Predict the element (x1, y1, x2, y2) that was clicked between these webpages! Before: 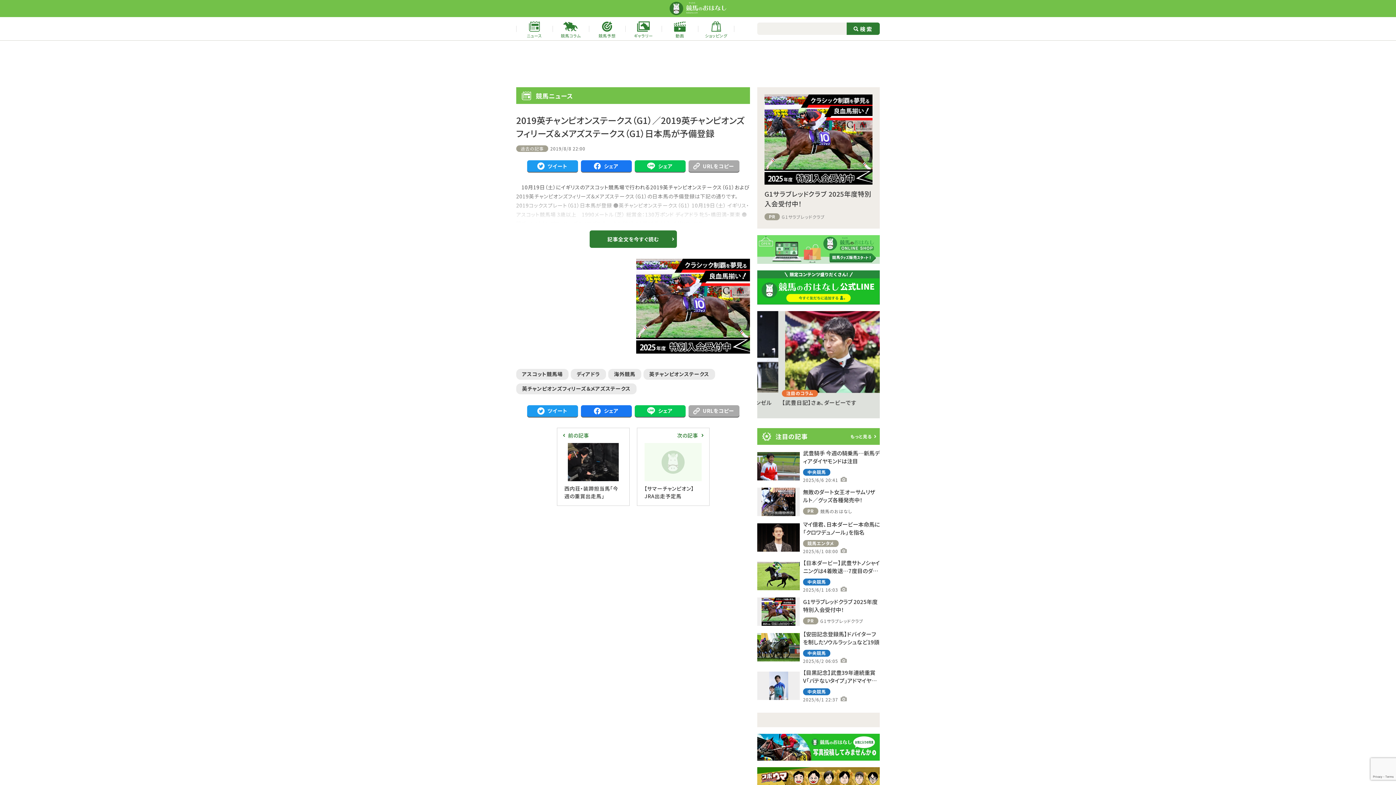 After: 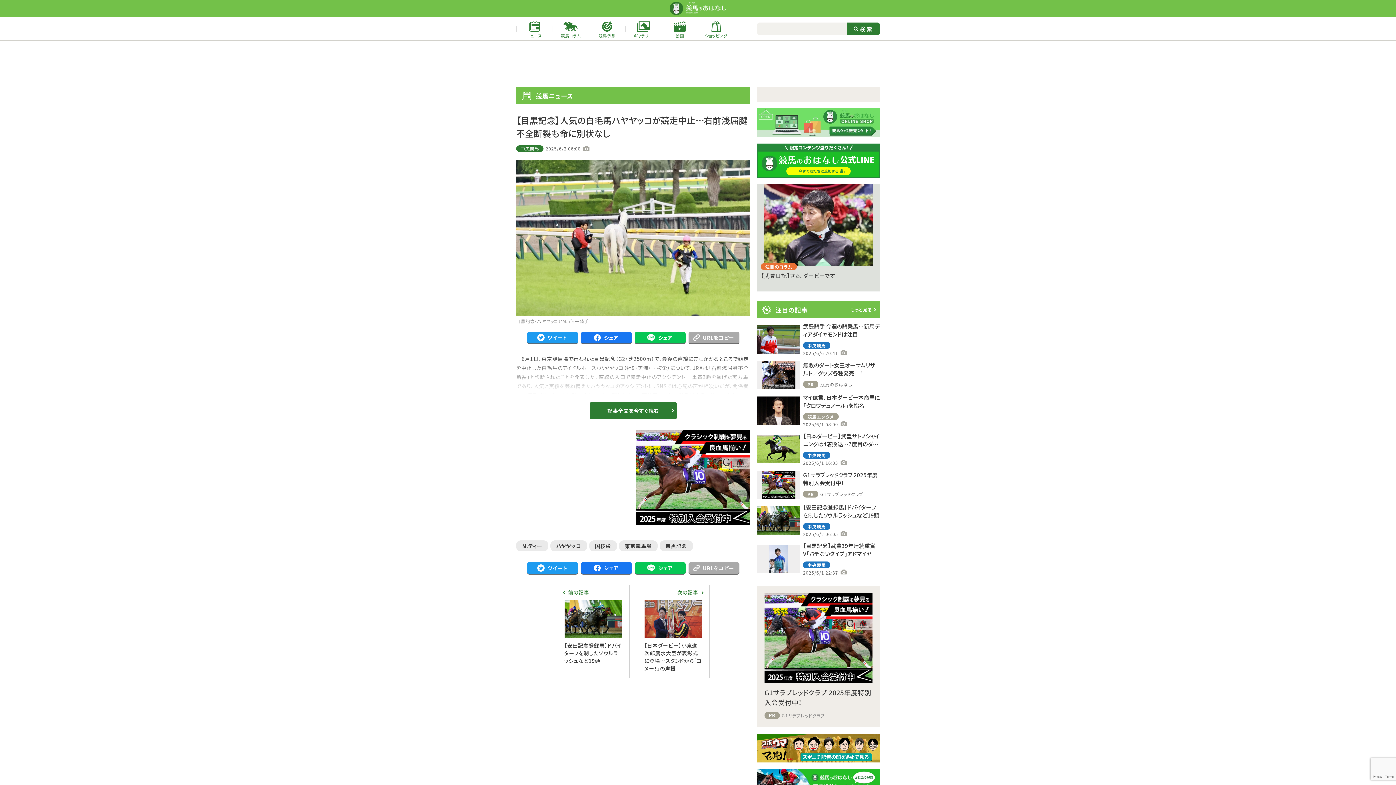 Action: label: 注目のニュース

【目黒記念】人気の白毛馬ハヤヤッコが競走中止…右前浅屈腱不全断裂... bbox: (757, 311, 880, 418)